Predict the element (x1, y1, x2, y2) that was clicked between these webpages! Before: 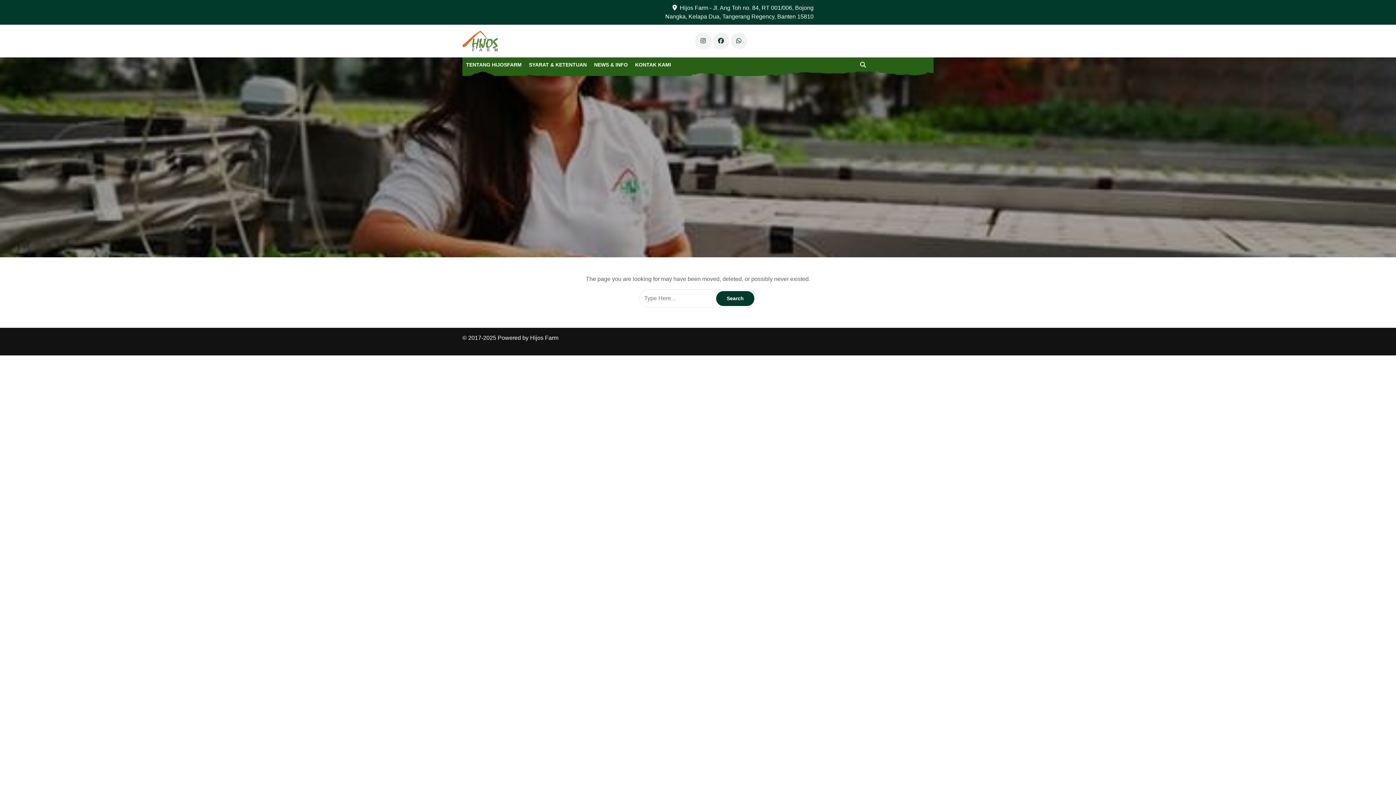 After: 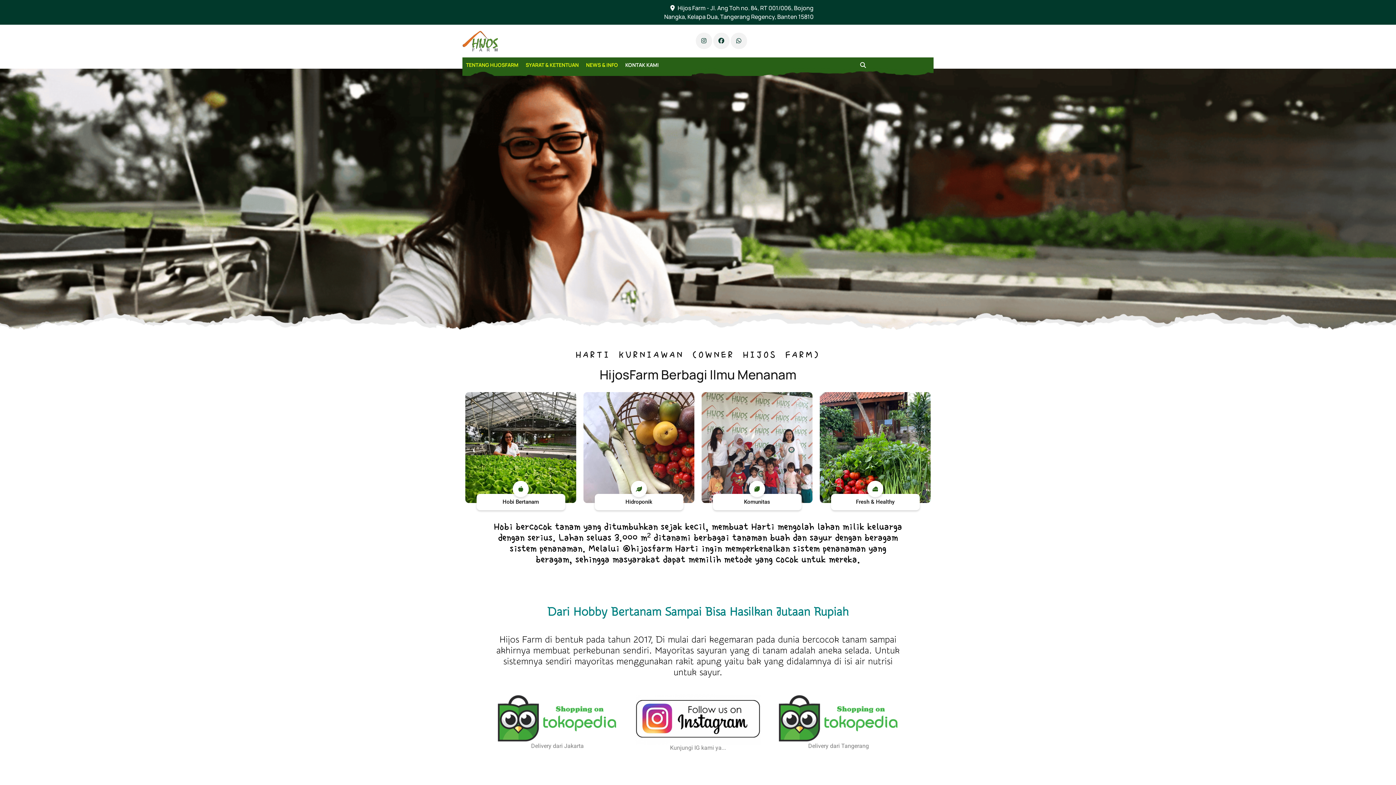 Action: bbox: (462, 34, 498, 45)